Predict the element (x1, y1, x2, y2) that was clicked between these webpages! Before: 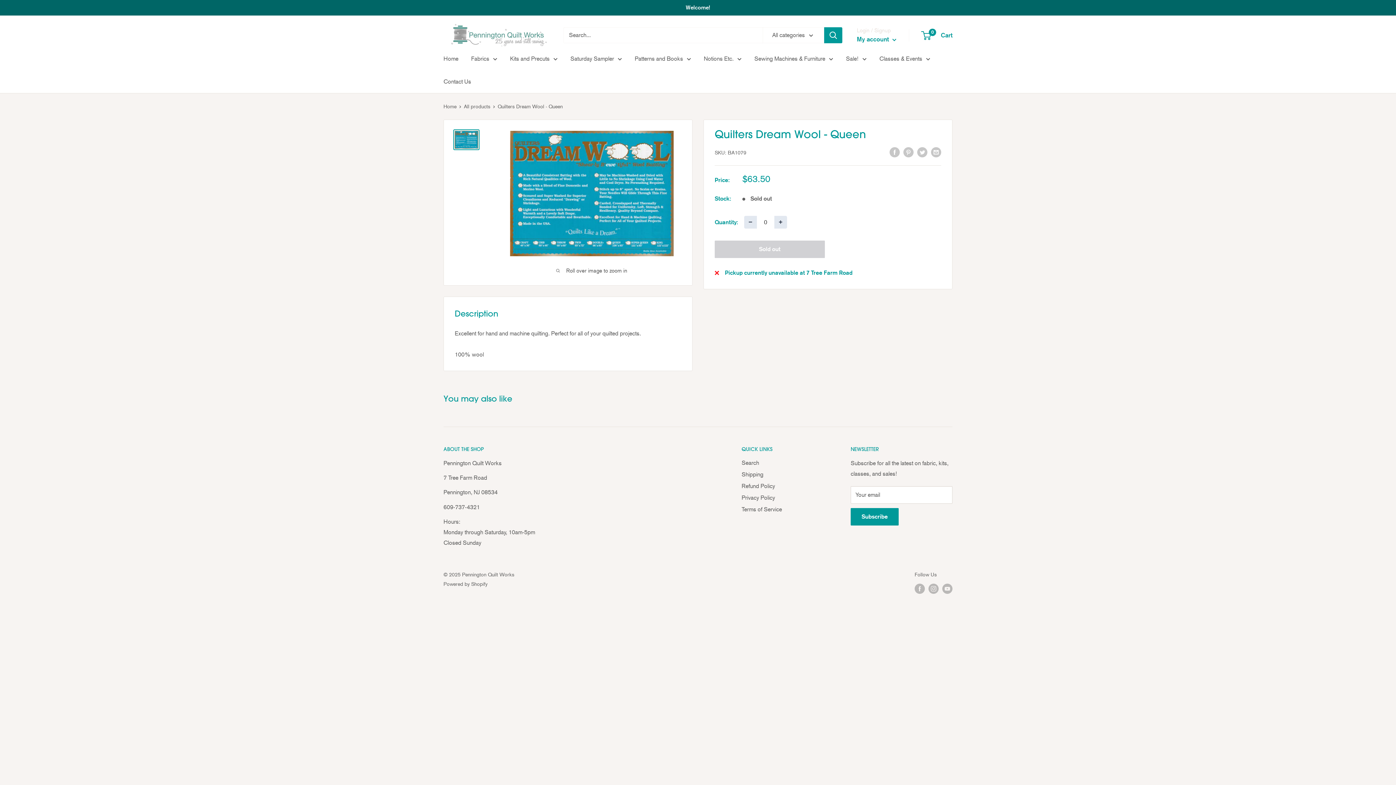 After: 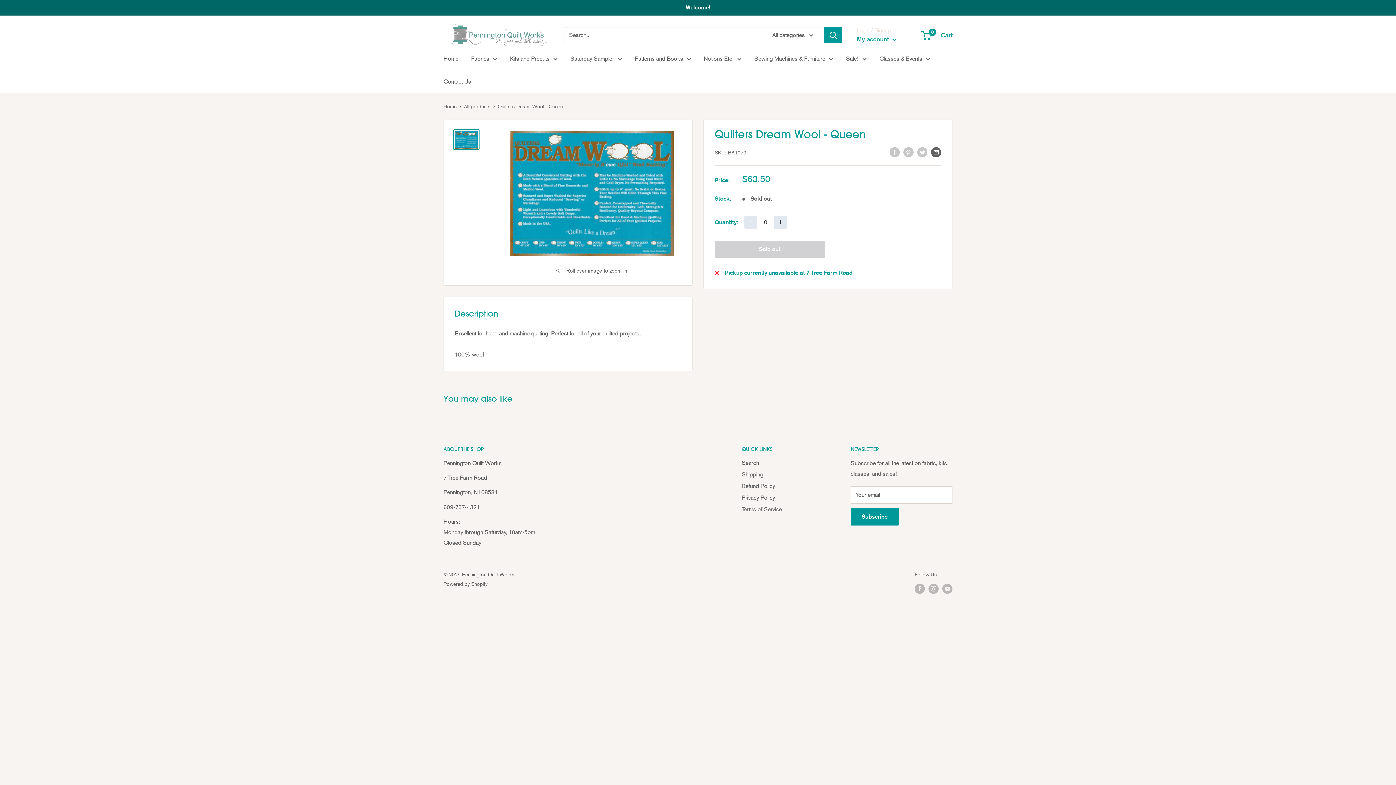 Action: label: Share by email bbox: (931, 146, 941, 157)